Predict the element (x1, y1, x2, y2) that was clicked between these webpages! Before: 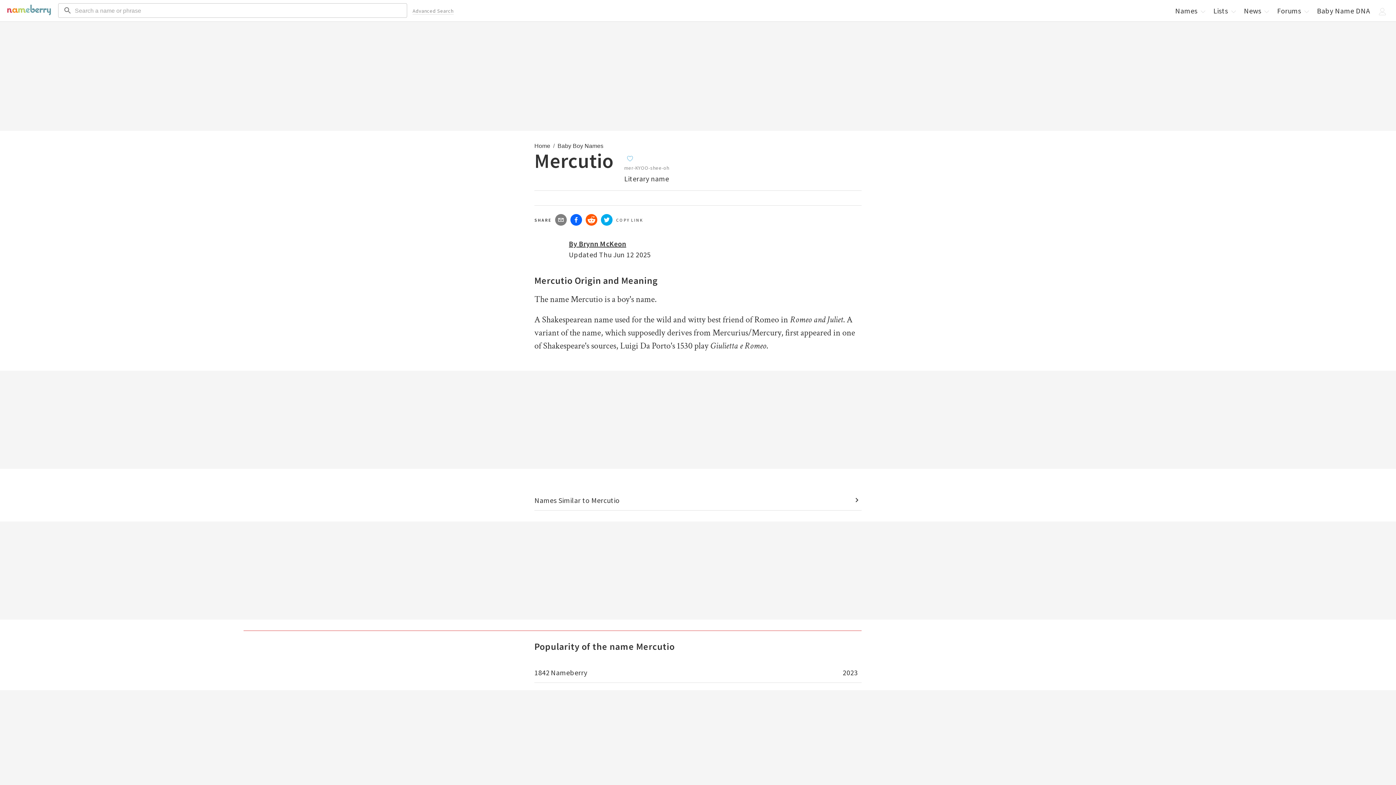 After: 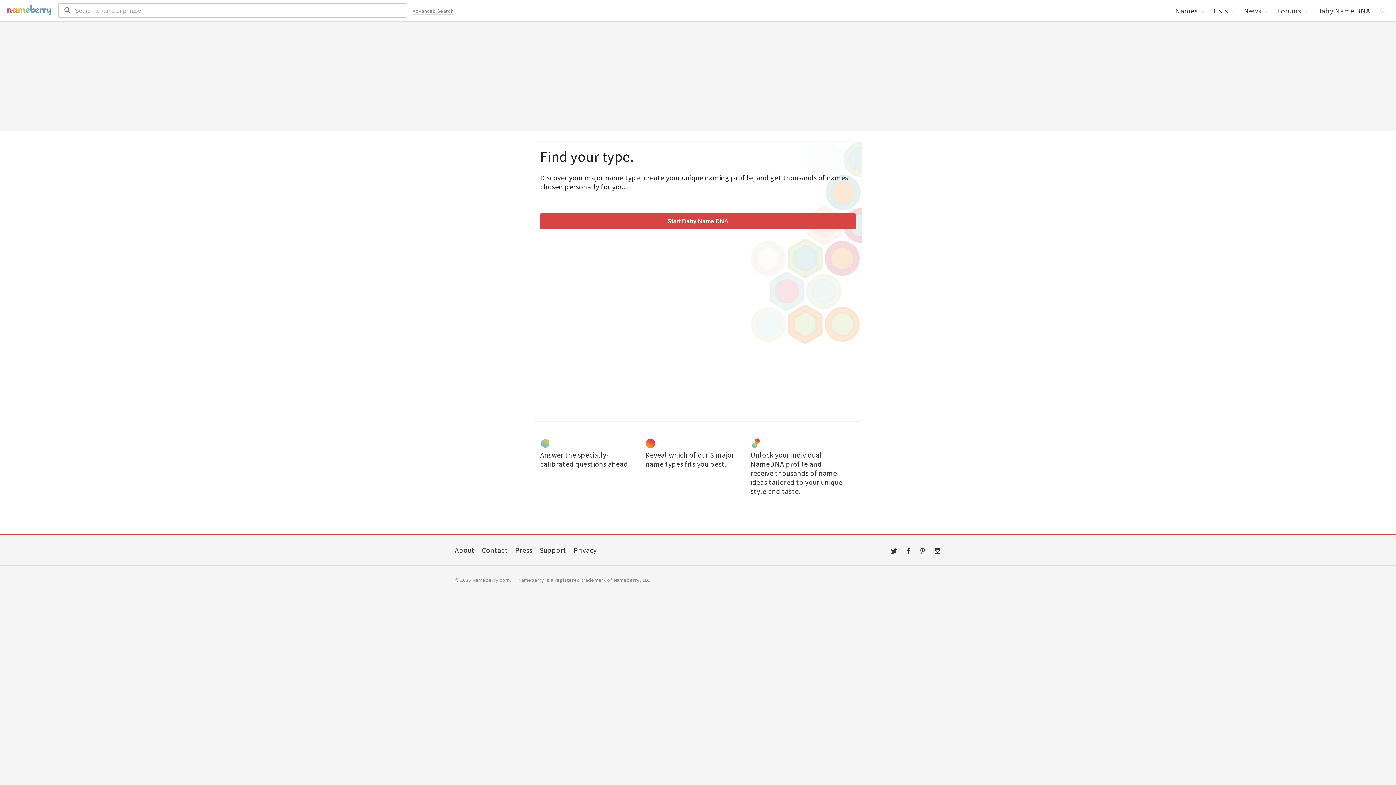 Action: bbox: (1312, 3, 1374, 17) label: Baby Name DNA